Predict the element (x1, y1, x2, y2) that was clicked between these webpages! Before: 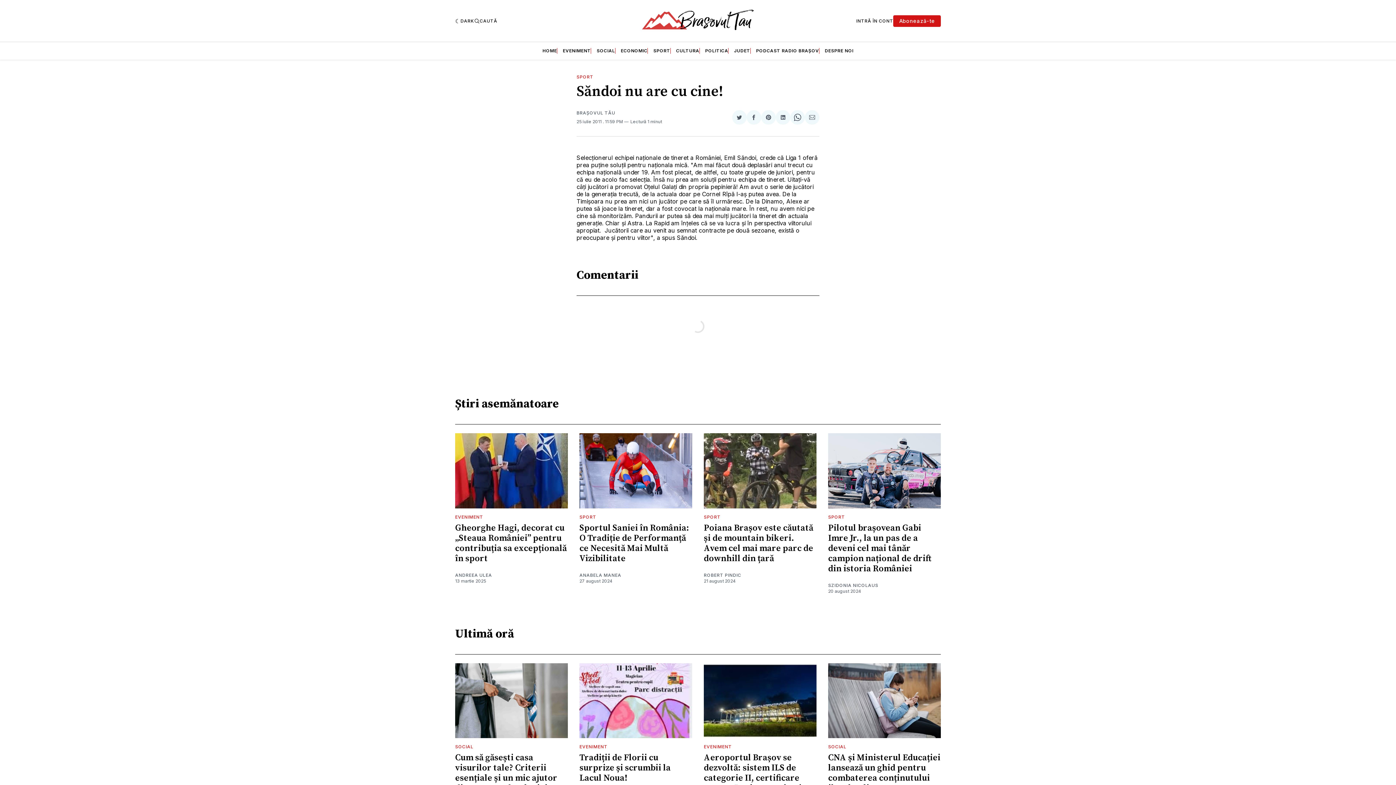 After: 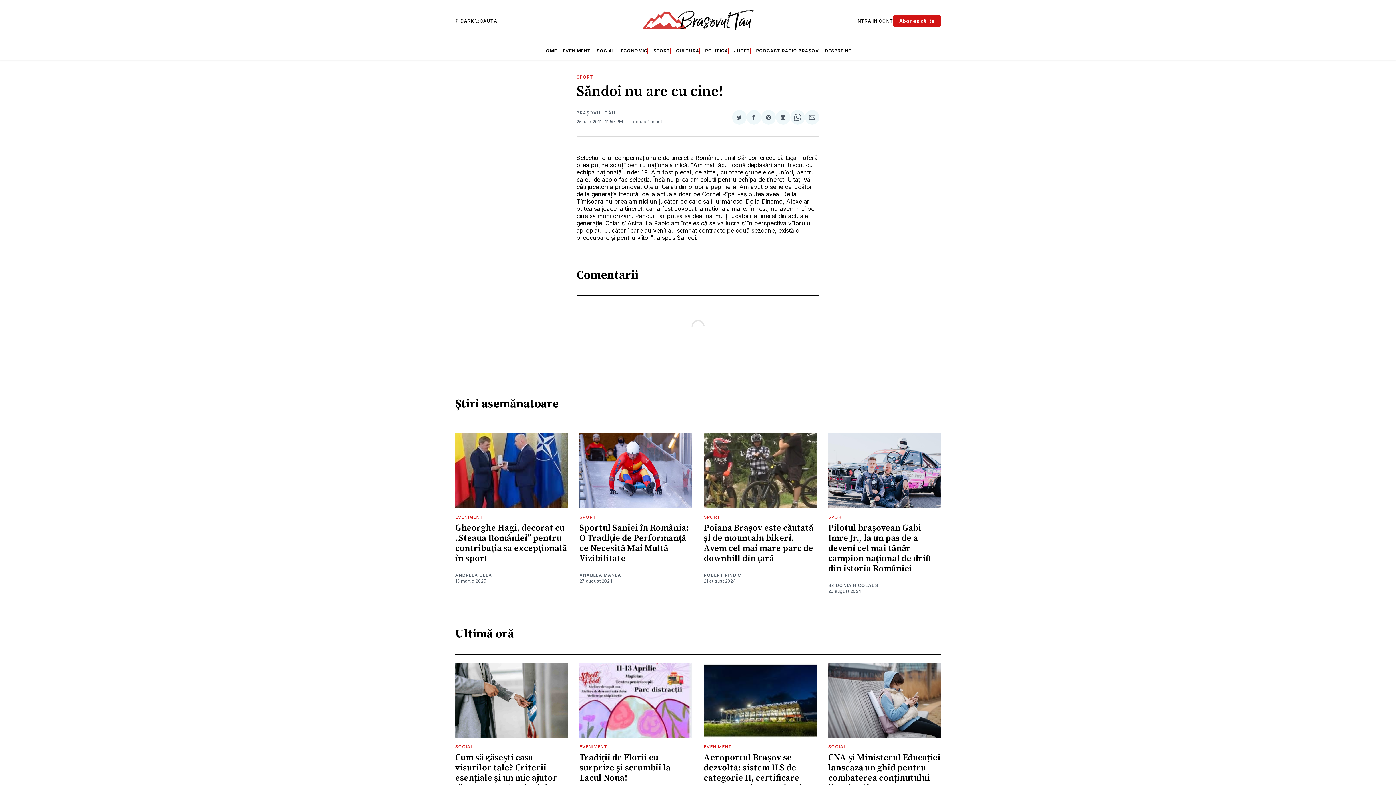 Action: bbox: (761, 110, 776, 124) label: Share on Pinterest